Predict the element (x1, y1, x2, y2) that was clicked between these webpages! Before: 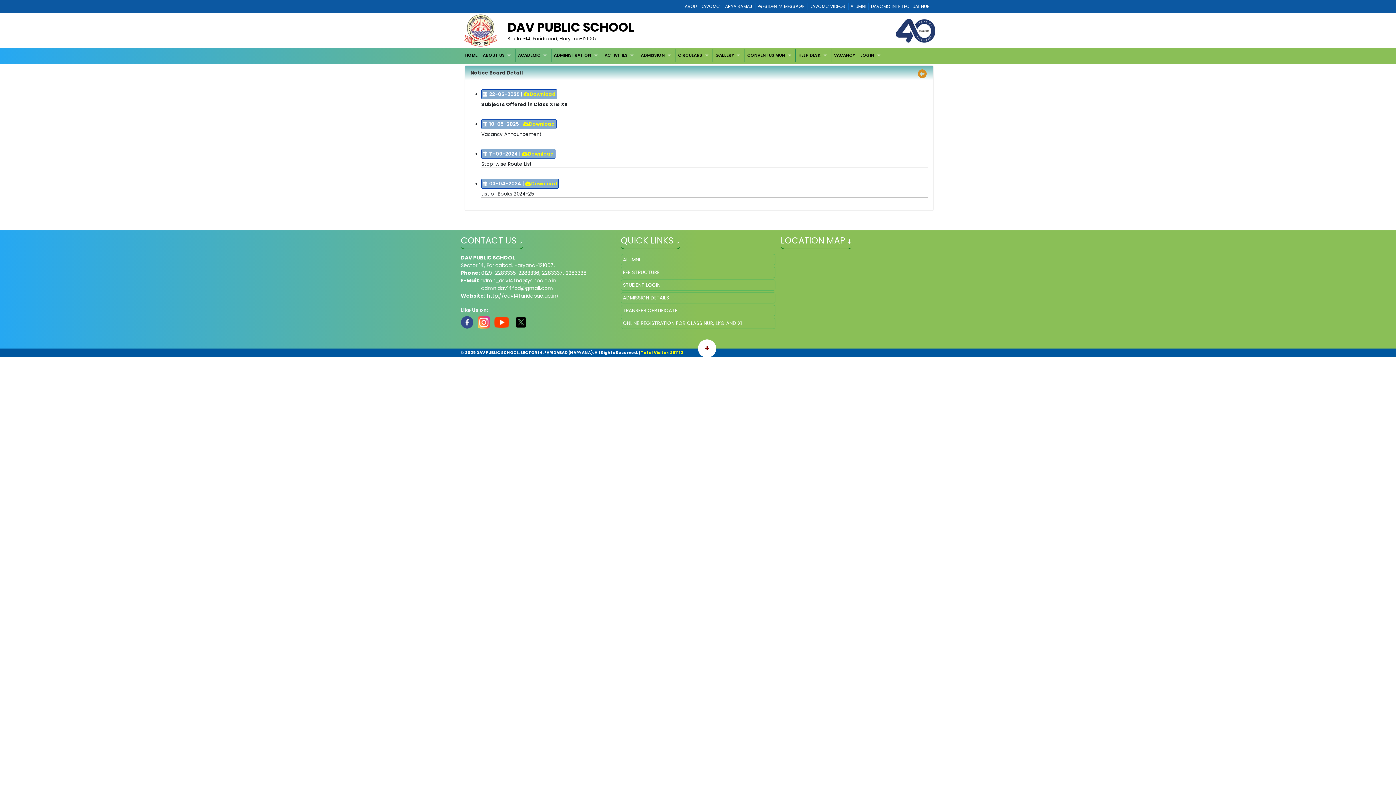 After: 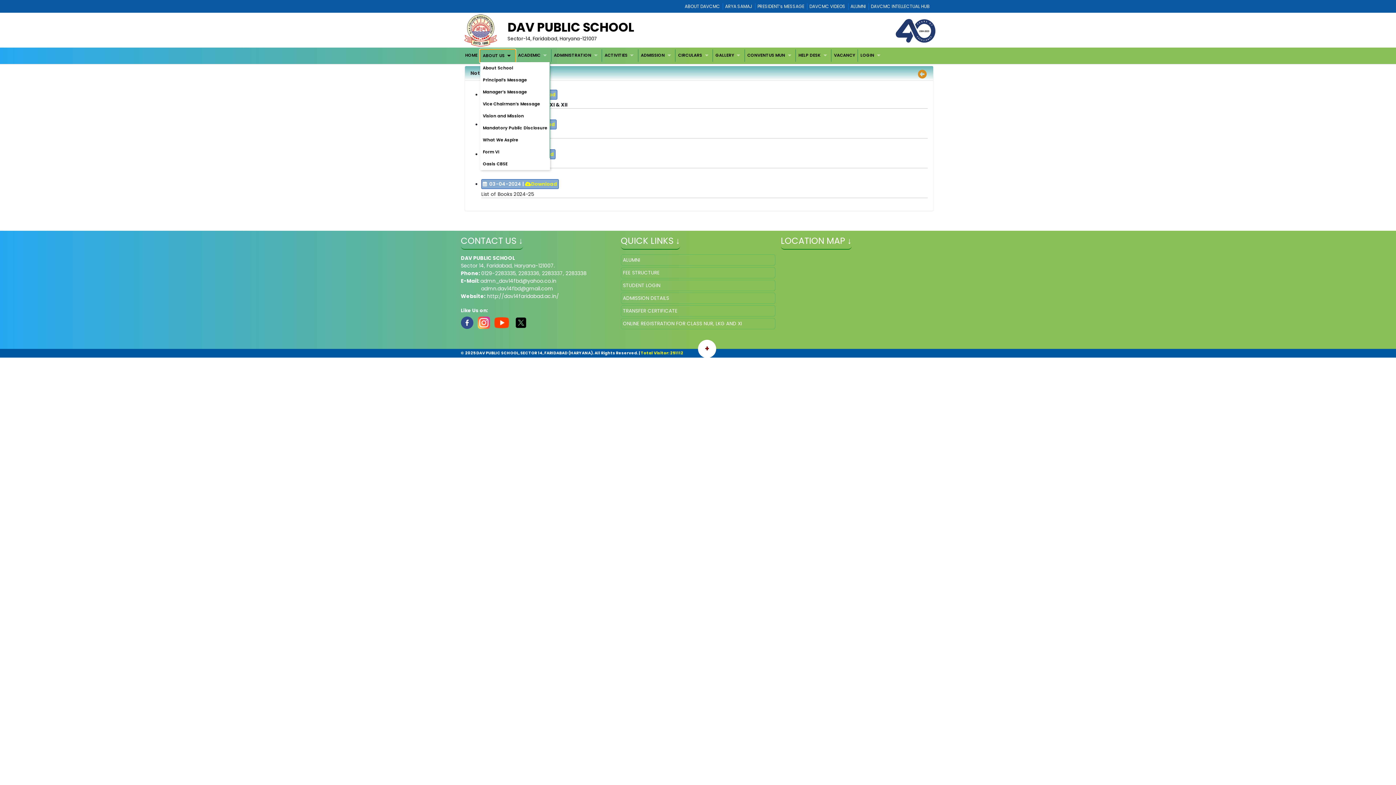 Action: bbox: (480, 49, 515, 61) label: ABOUT US